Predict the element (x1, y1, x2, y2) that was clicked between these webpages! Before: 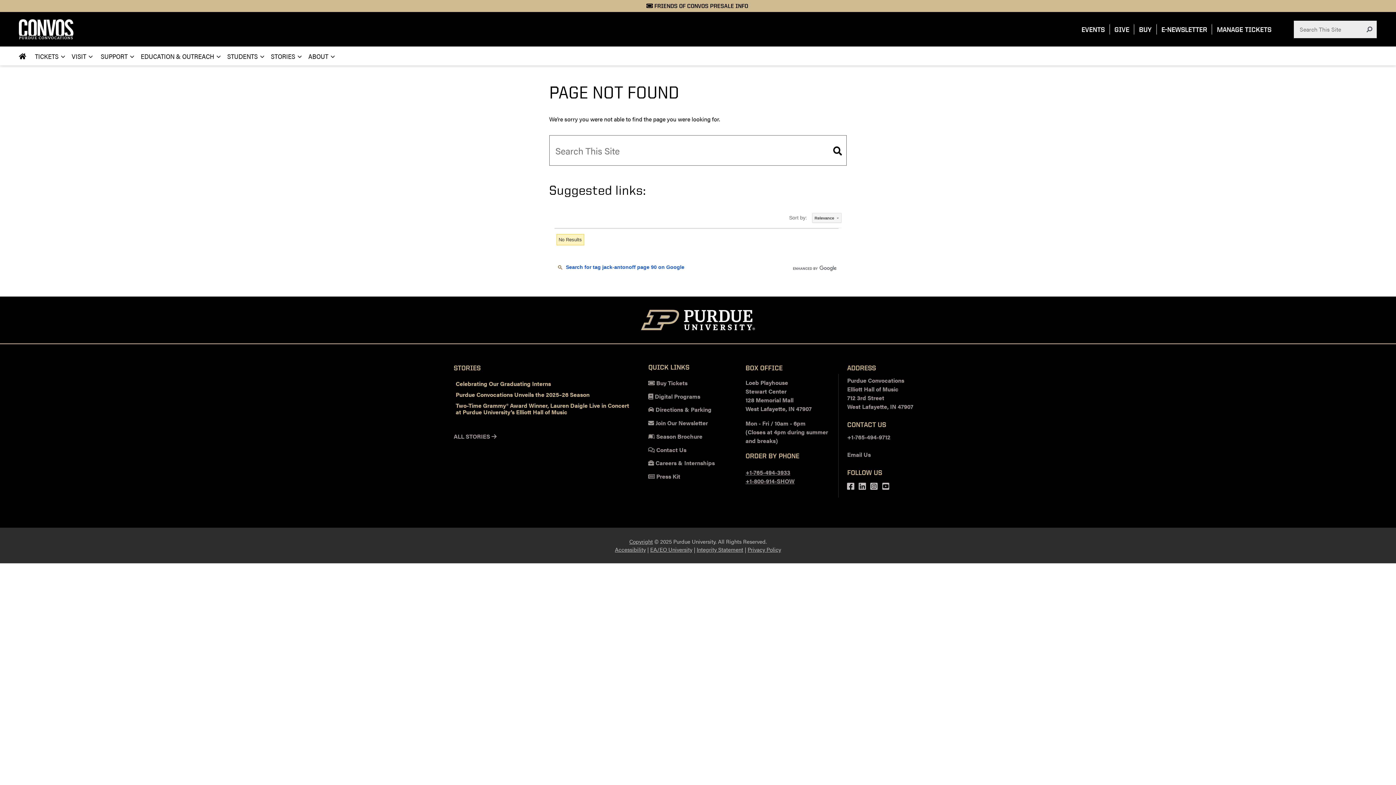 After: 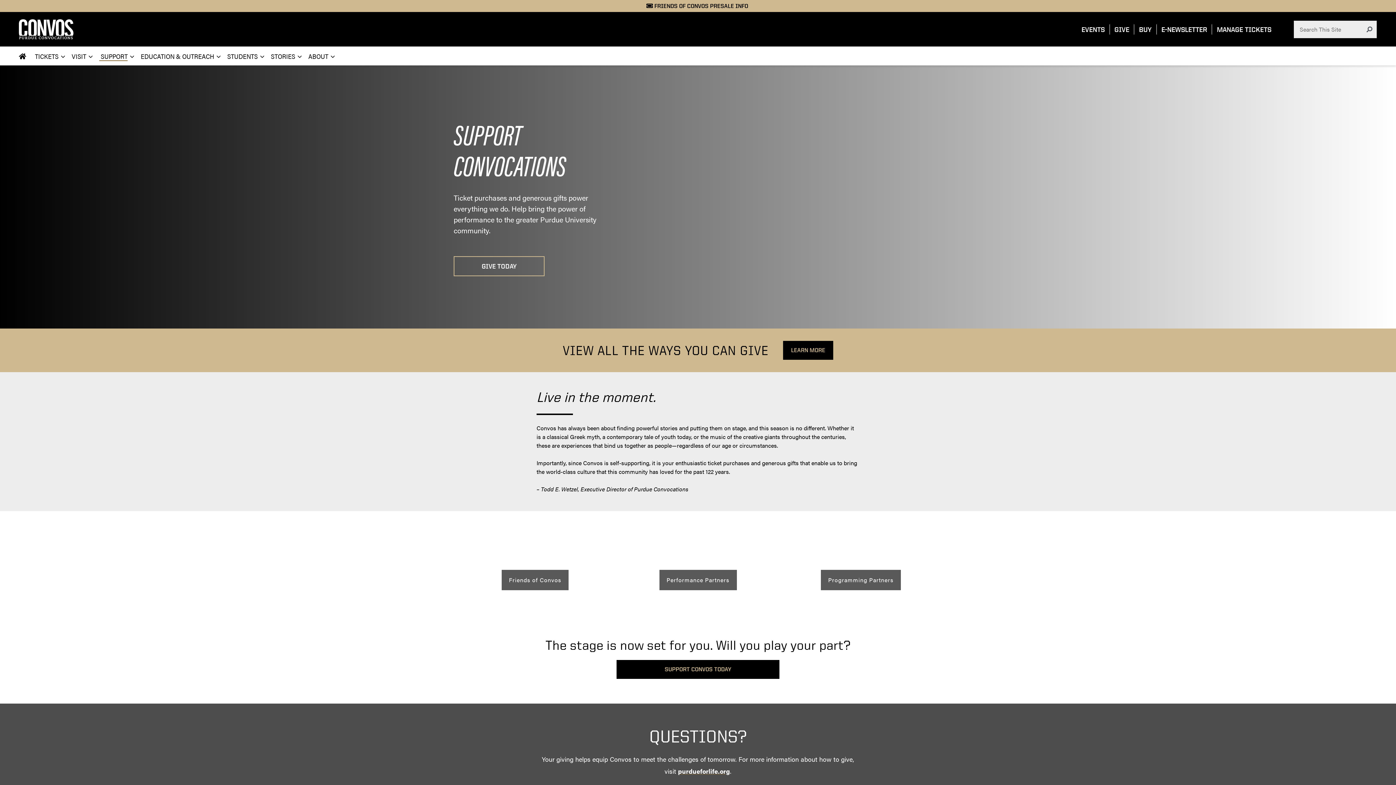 Action: label:  SUPPORT bbox: (99, 51, 127, 60)